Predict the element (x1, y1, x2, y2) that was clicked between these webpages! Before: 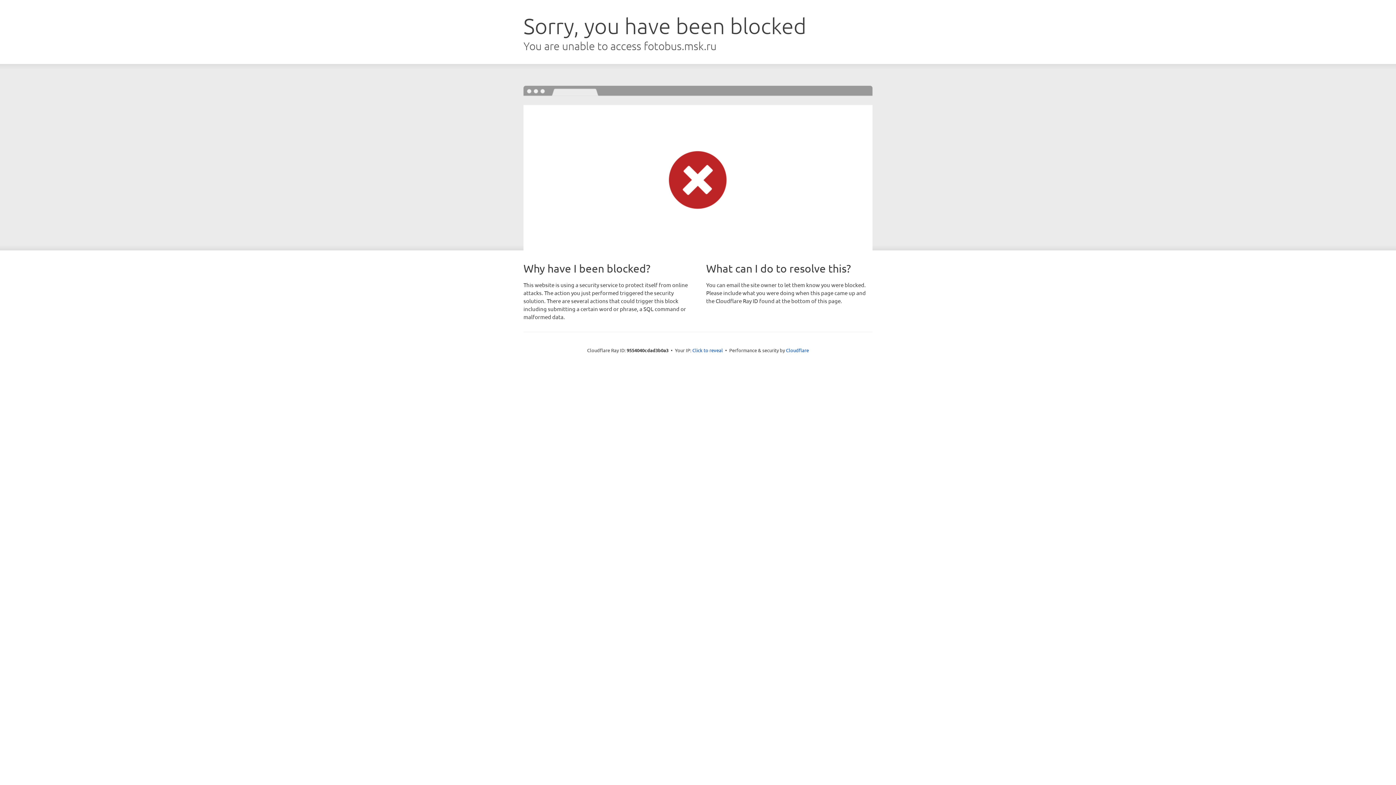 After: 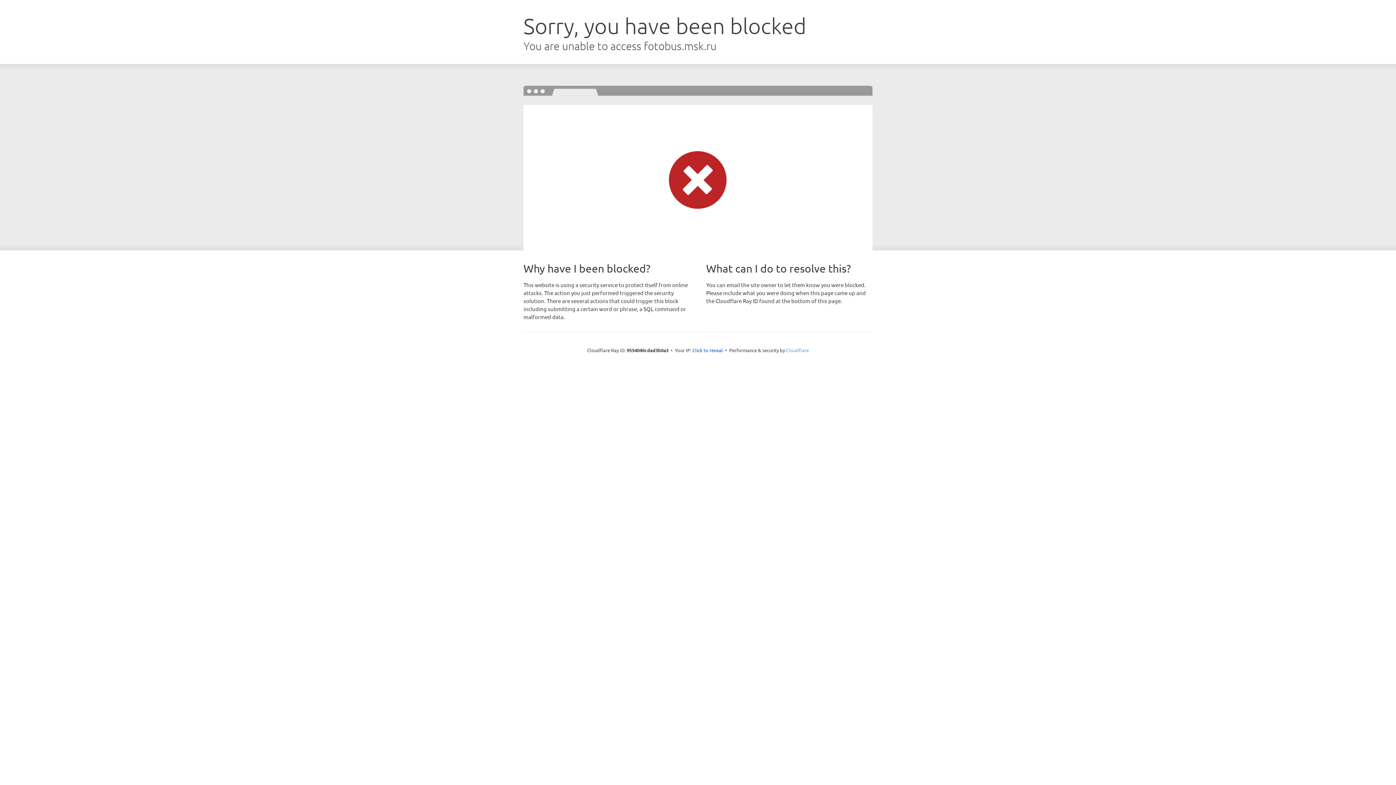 Action: label: Cloudflare bbox: (786, 347, 809, 353)